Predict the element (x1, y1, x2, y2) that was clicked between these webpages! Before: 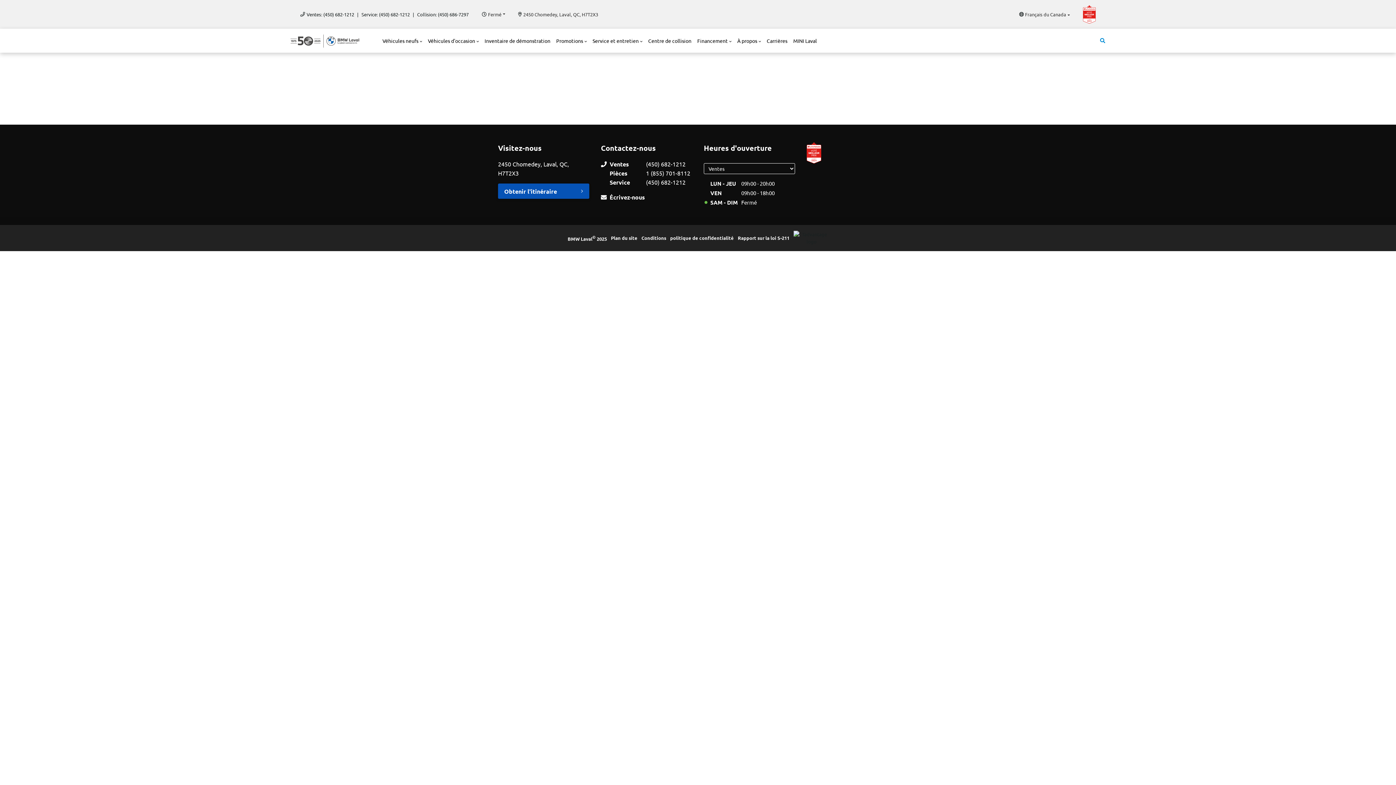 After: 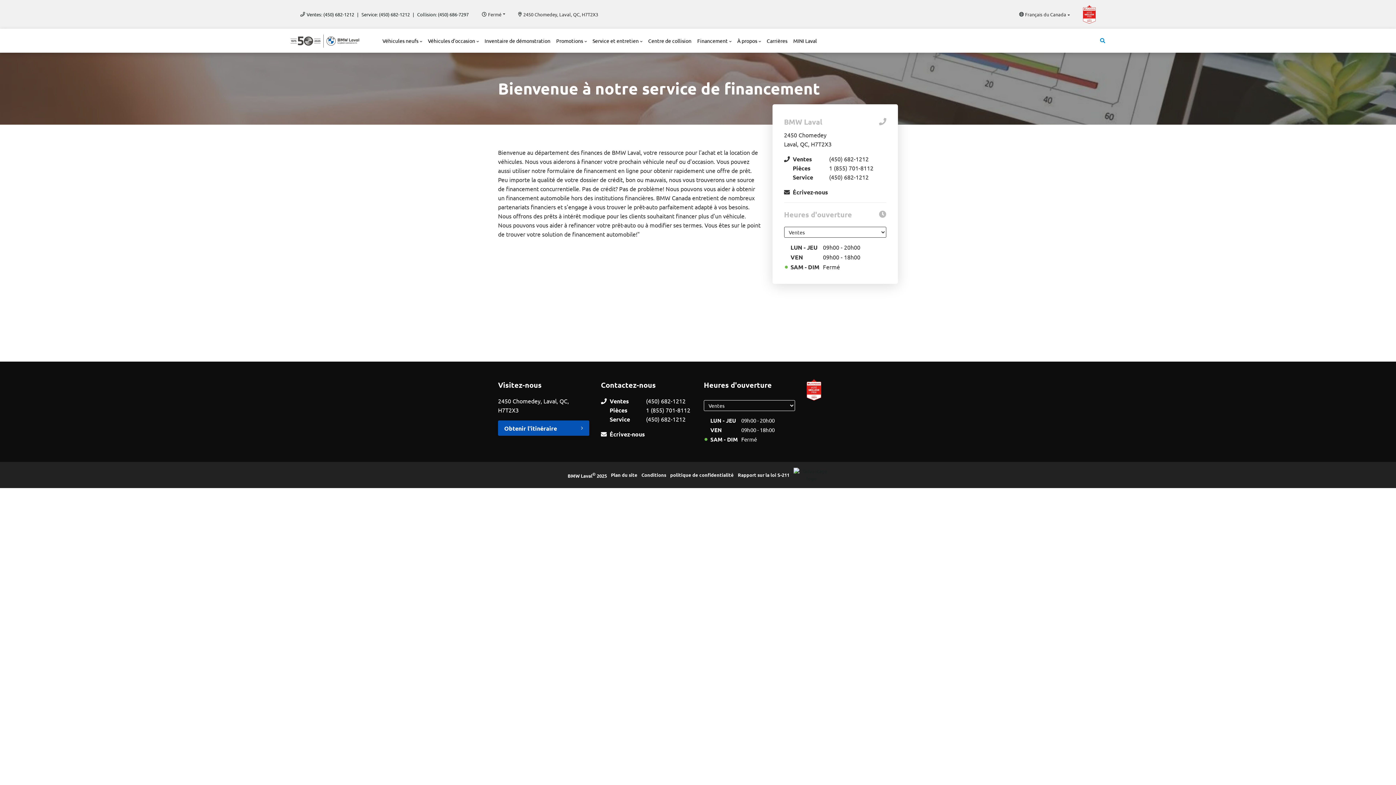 Action: label: Financement bbox: (694, 32, 734, 49)